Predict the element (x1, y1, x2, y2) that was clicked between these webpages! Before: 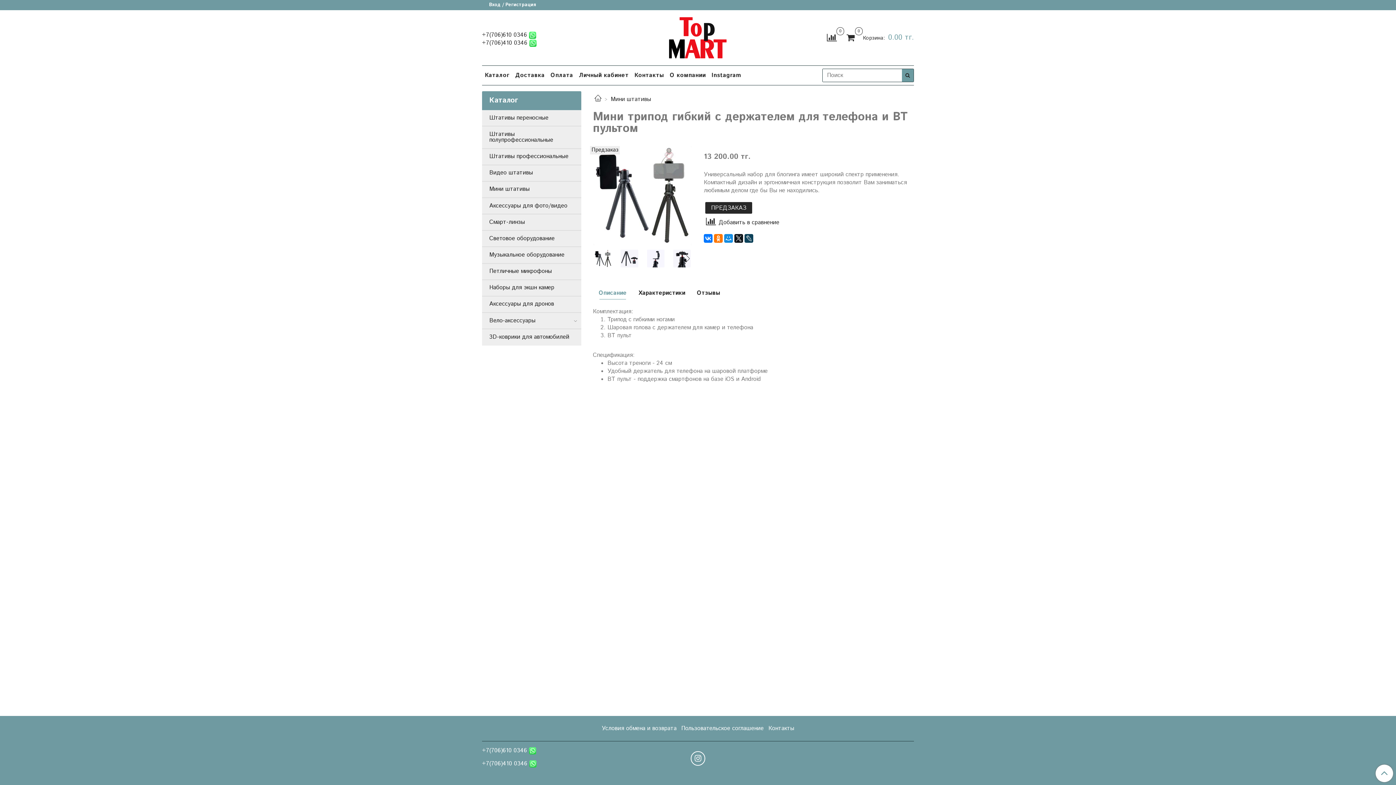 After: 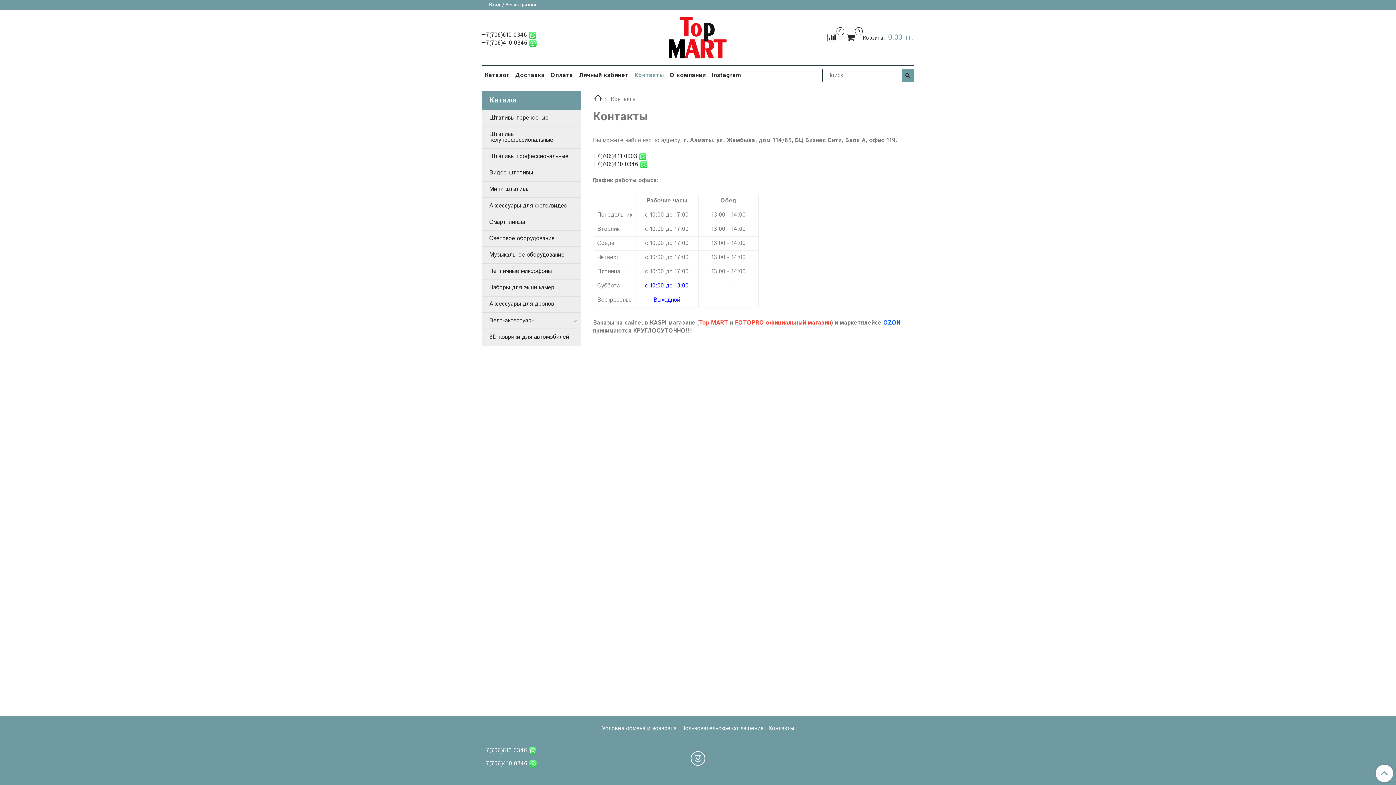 Action: bbox: (767, 723, 795, 734) label: Контакты